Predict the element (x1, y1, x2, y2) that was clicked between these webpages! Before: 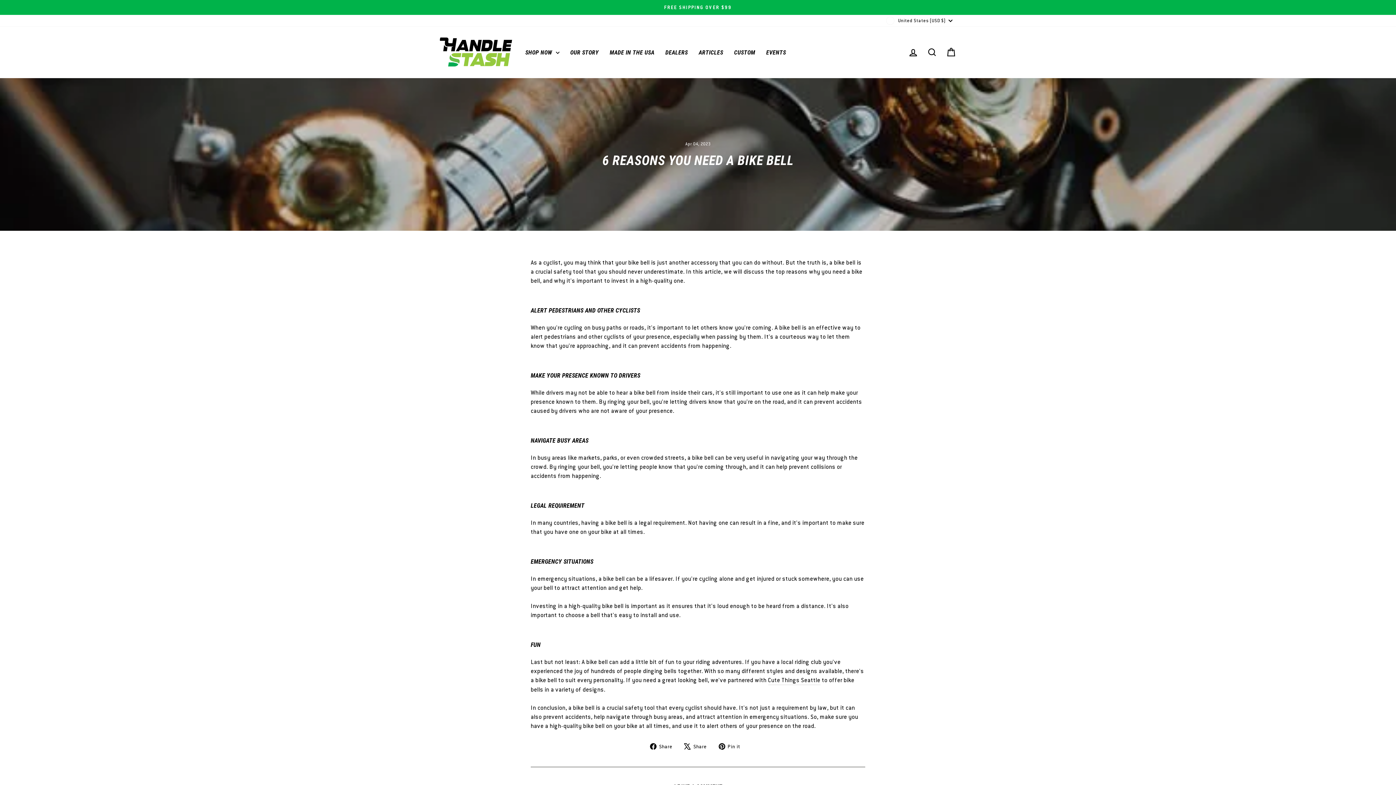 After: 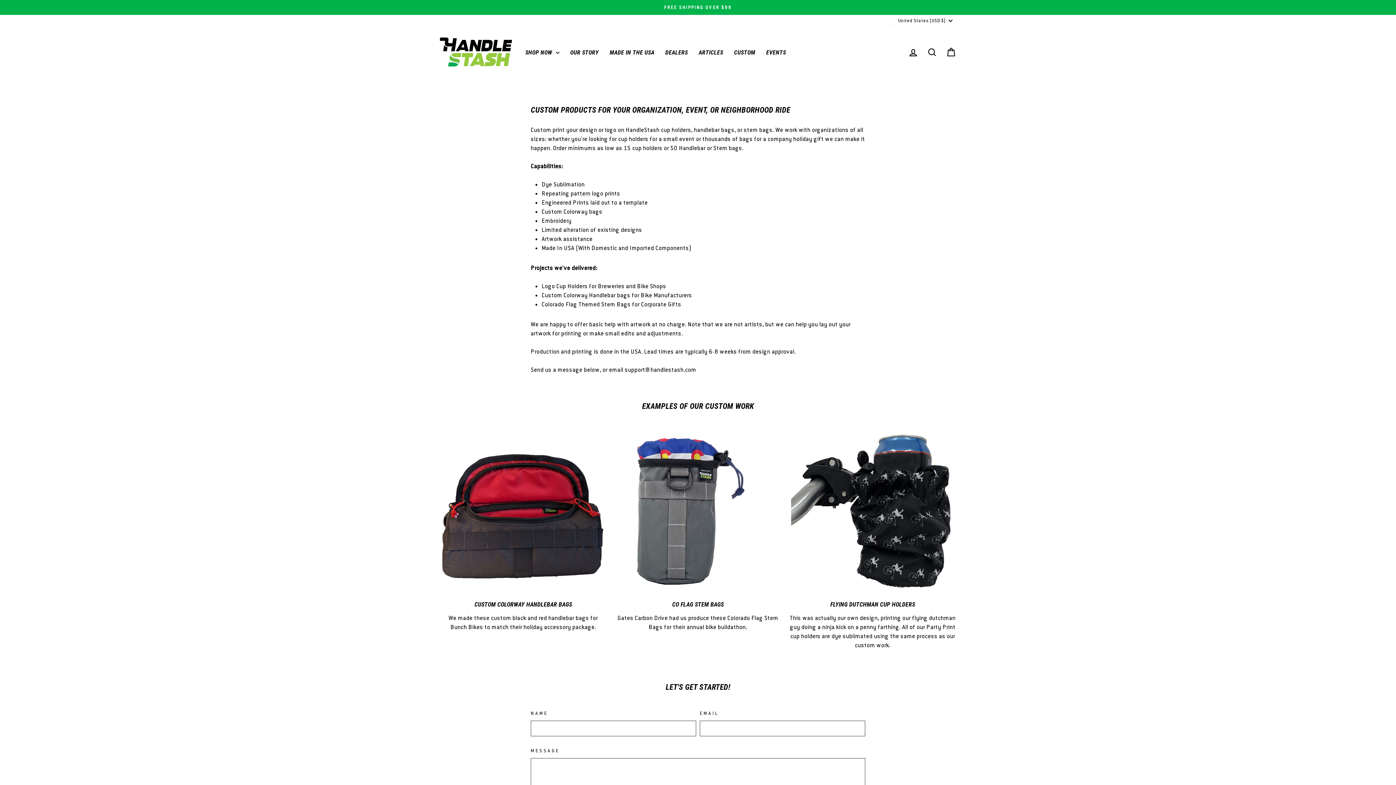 Action: label: CUSTOM bbox: (728, 46, 760, 58)